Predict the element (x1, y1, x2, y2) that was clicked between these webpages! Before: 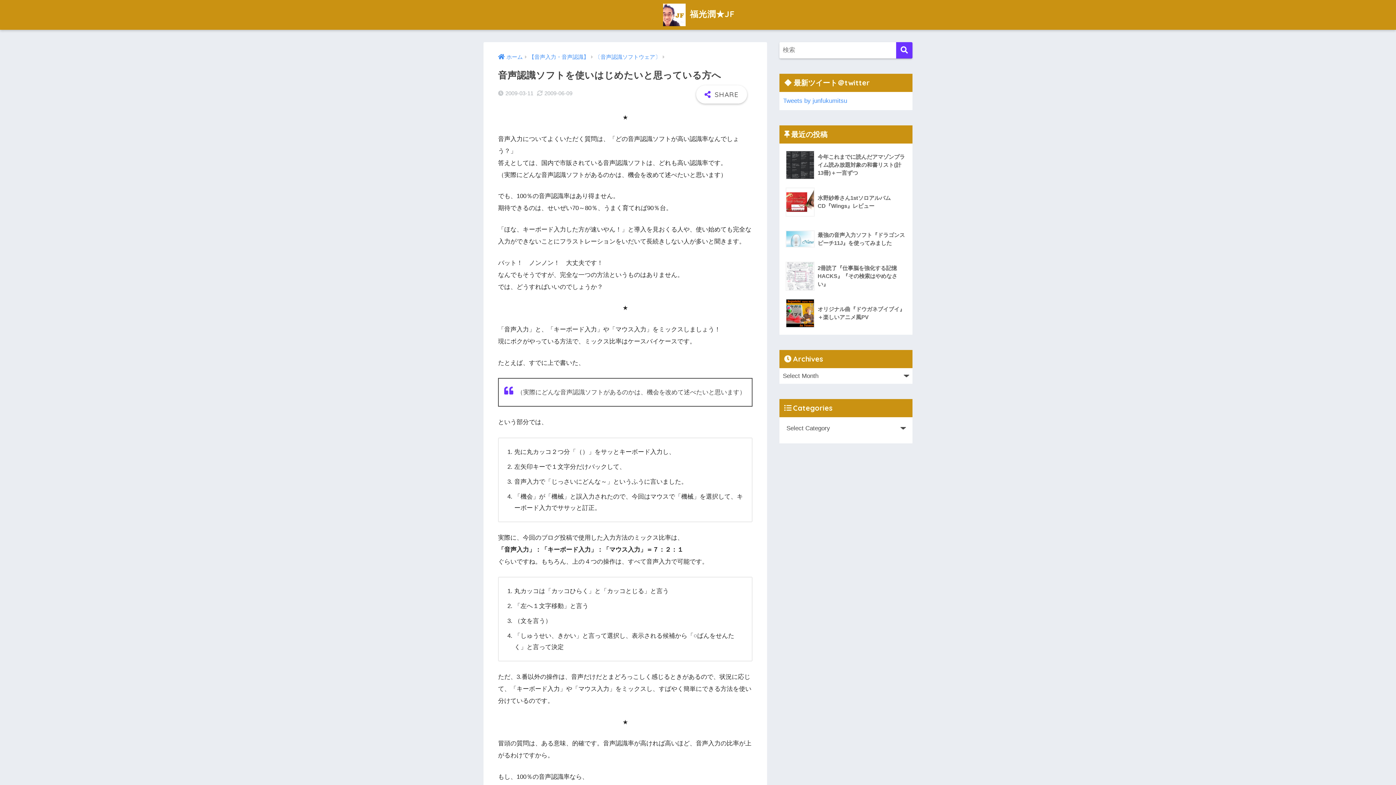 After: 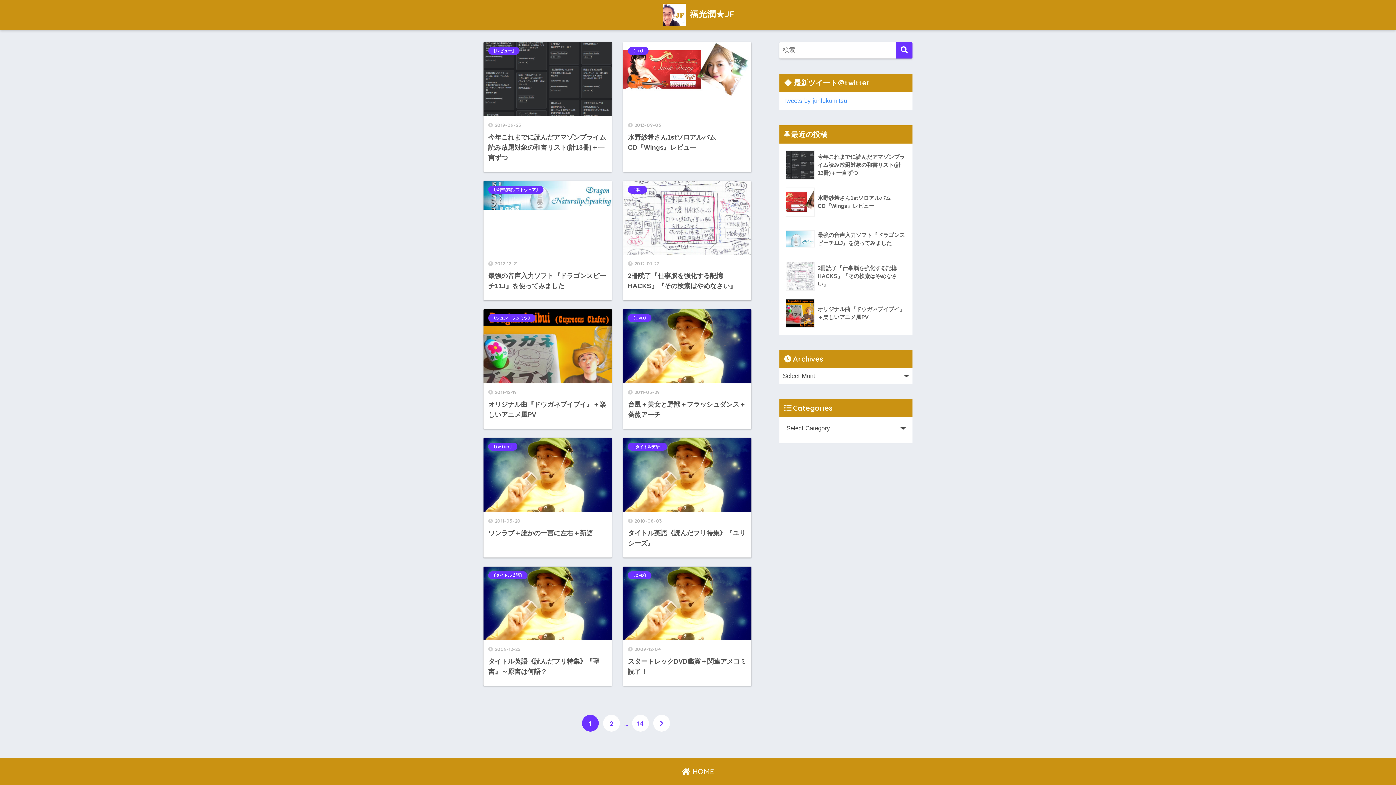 Action: label:  福光潤★JF bbox: (661, 8, 735, 19)